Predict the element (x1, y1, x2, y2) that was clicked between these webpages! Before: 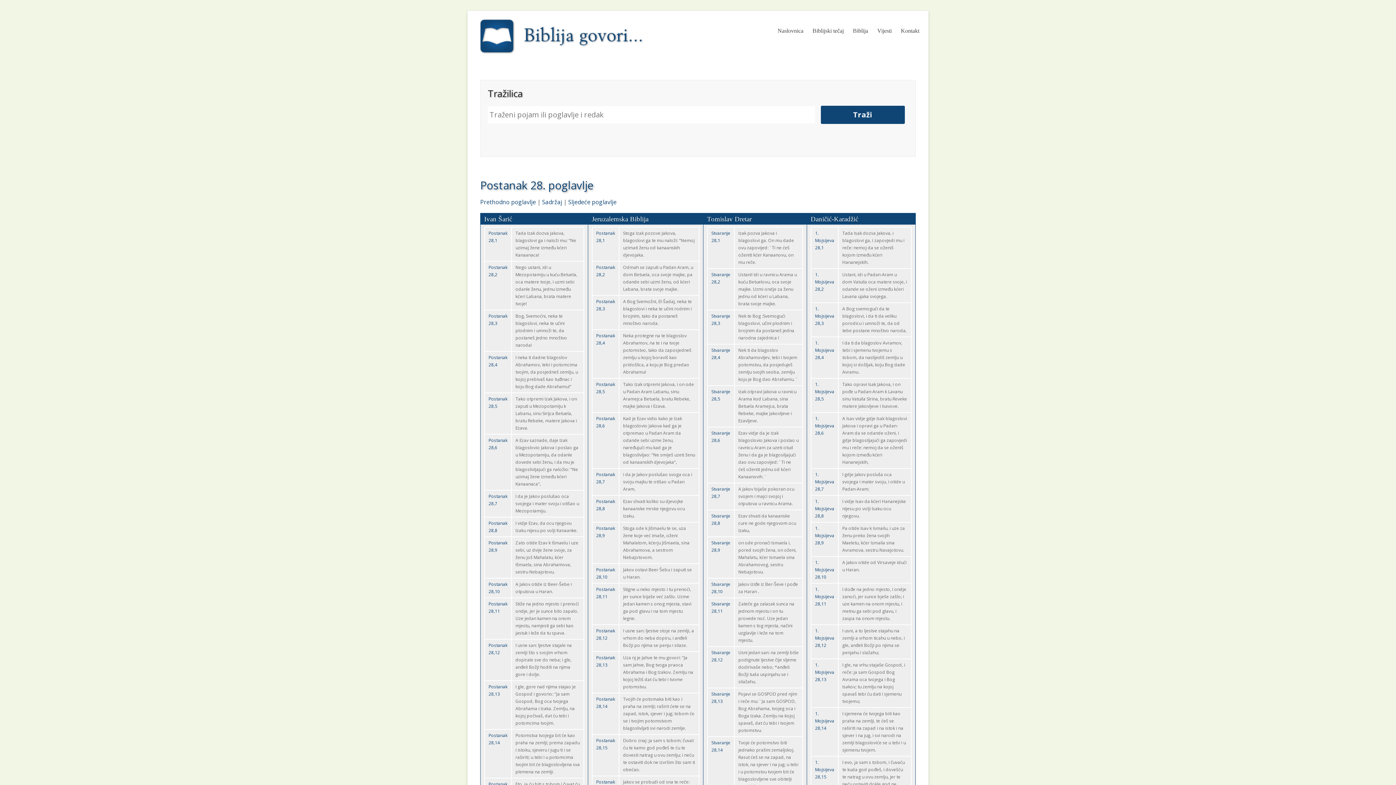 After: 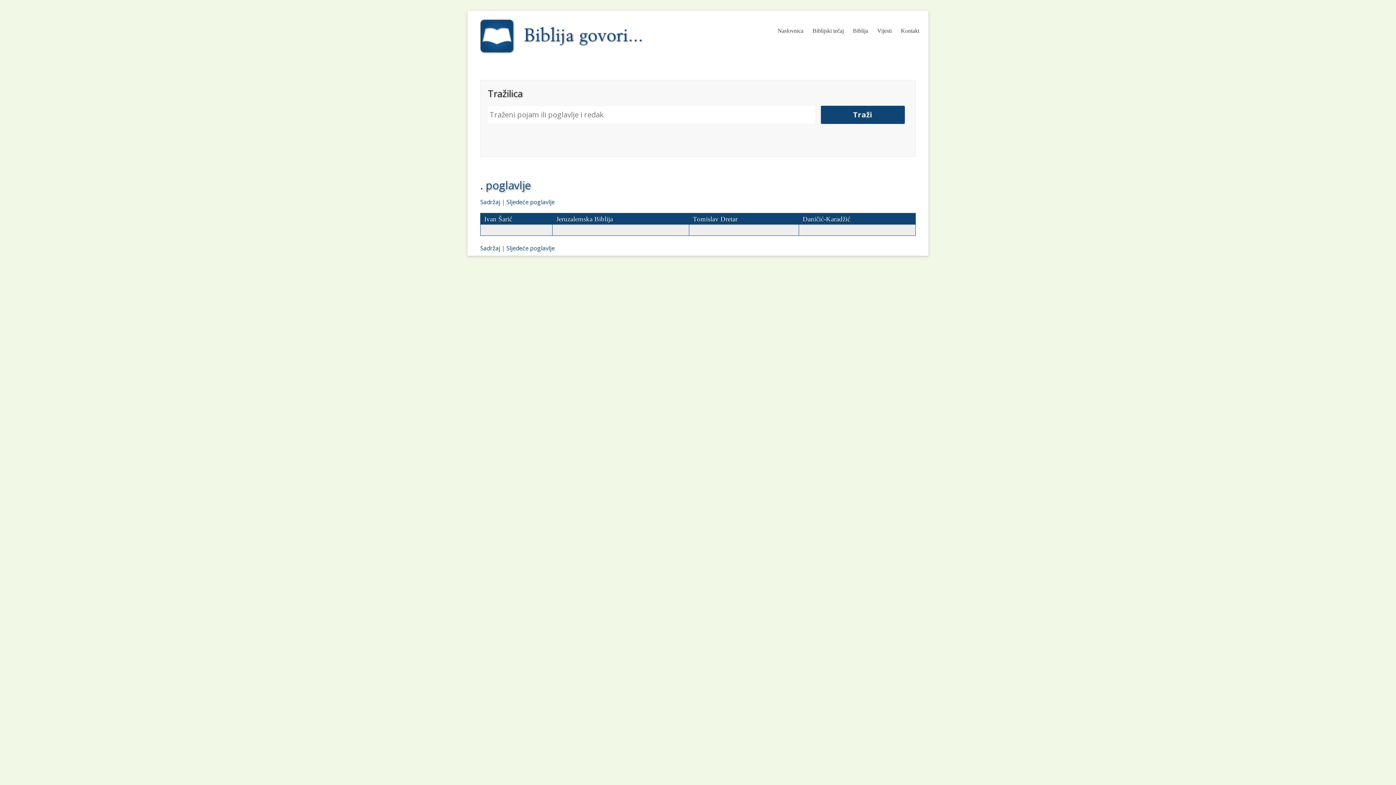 Action: label: 1. Mojsijeva 28,13 bbox: (815, 662, 834, 682)